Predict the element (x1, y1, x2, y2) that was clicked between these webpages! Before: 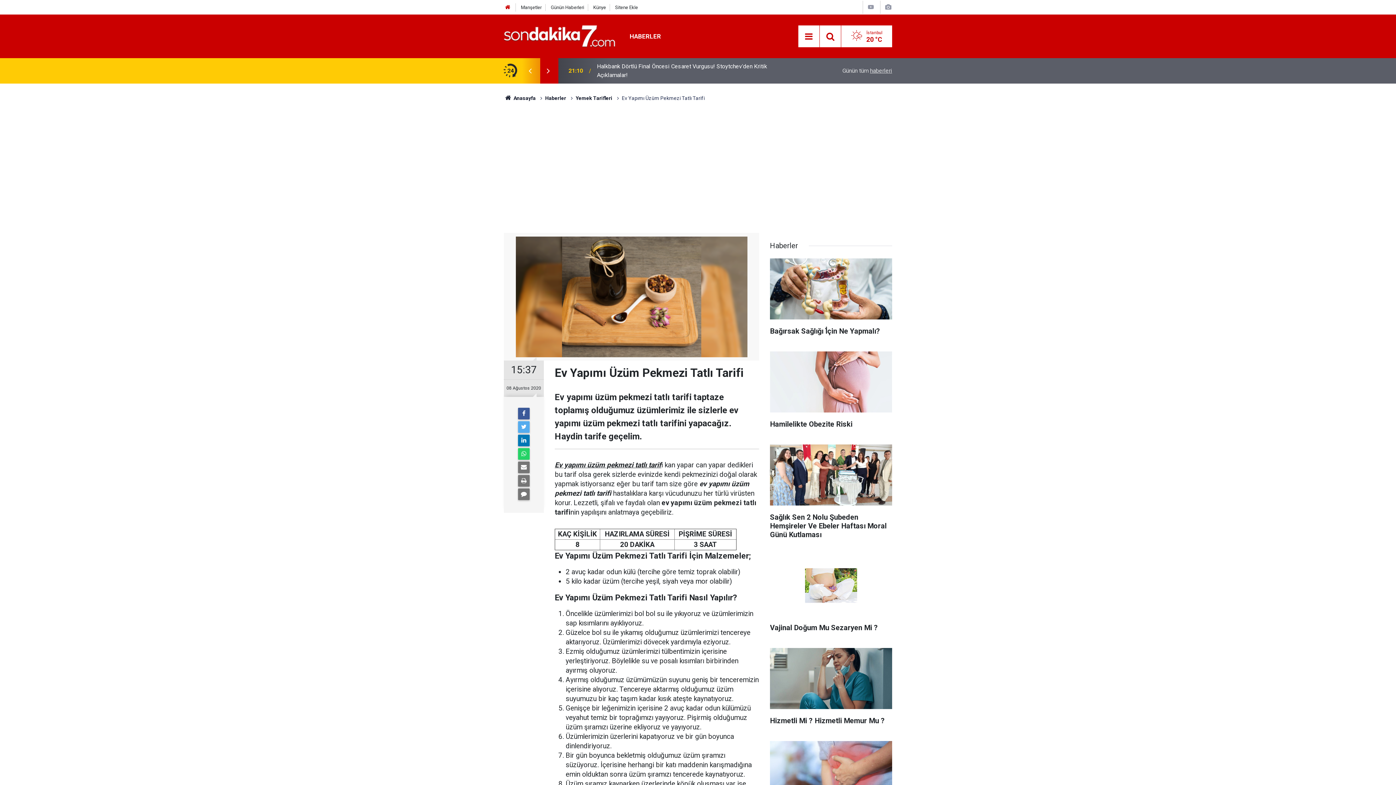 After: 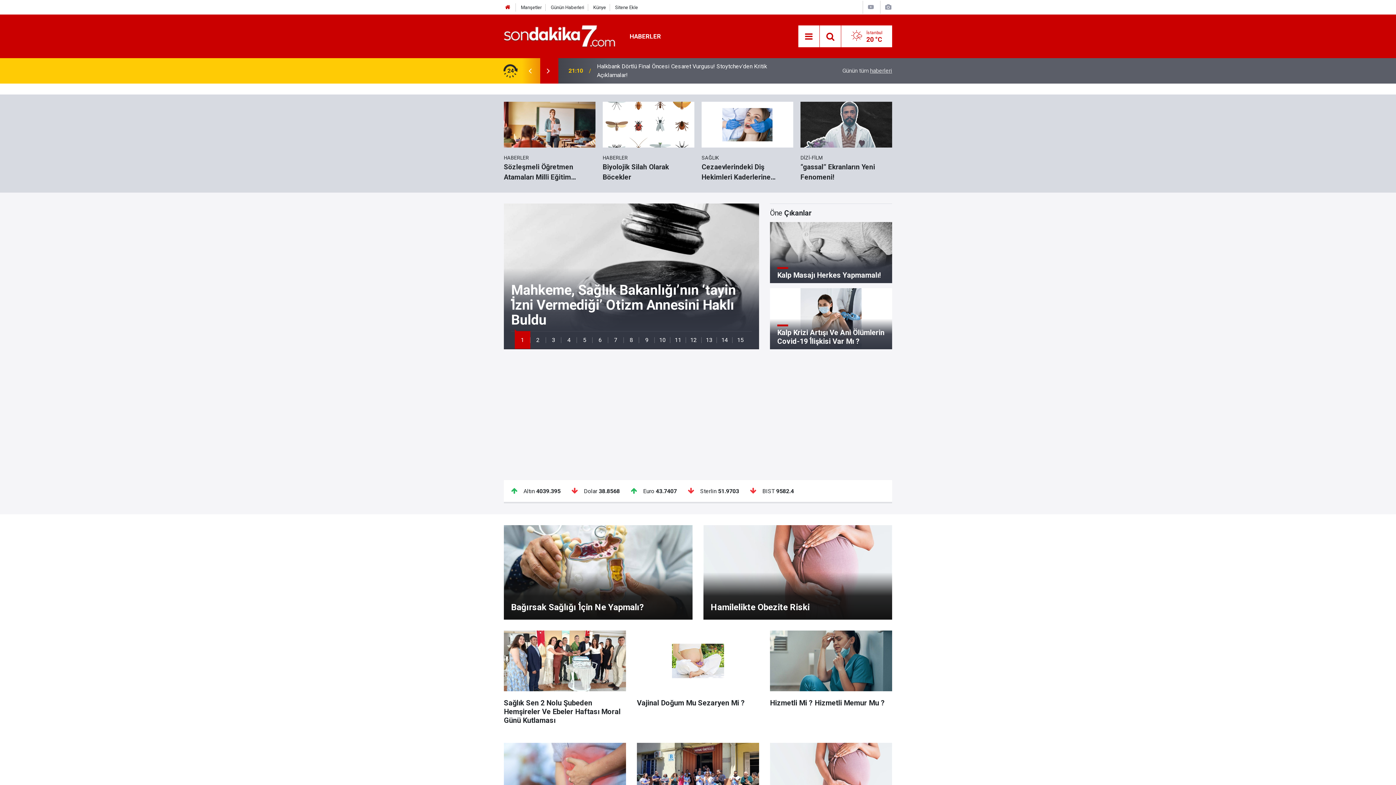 Action: label:  Anasayfa bbox: (504, 95, 535, 101)